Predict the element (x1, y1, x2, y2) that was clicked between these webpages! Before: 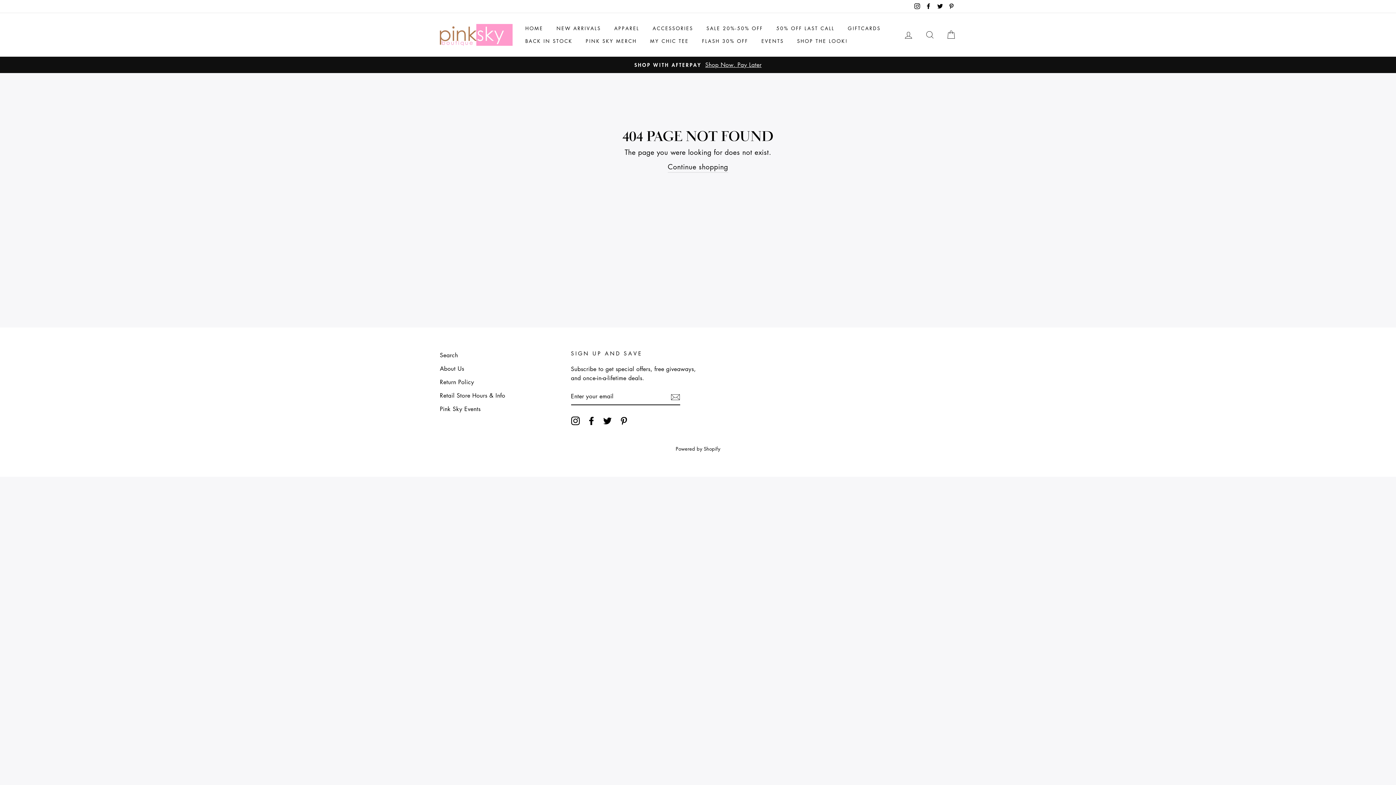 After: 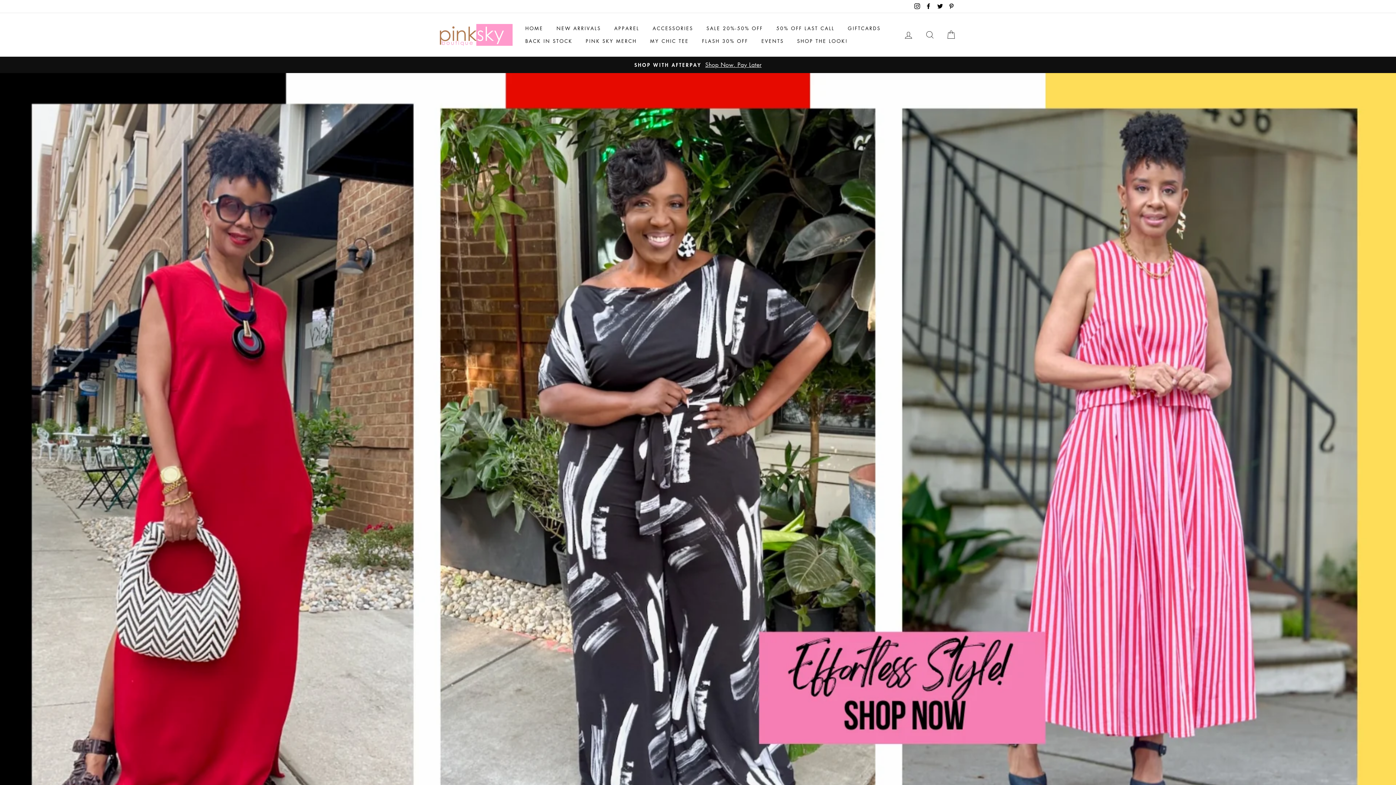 Action: label: Continue shopping bbox: (667, 161, 728, 172)